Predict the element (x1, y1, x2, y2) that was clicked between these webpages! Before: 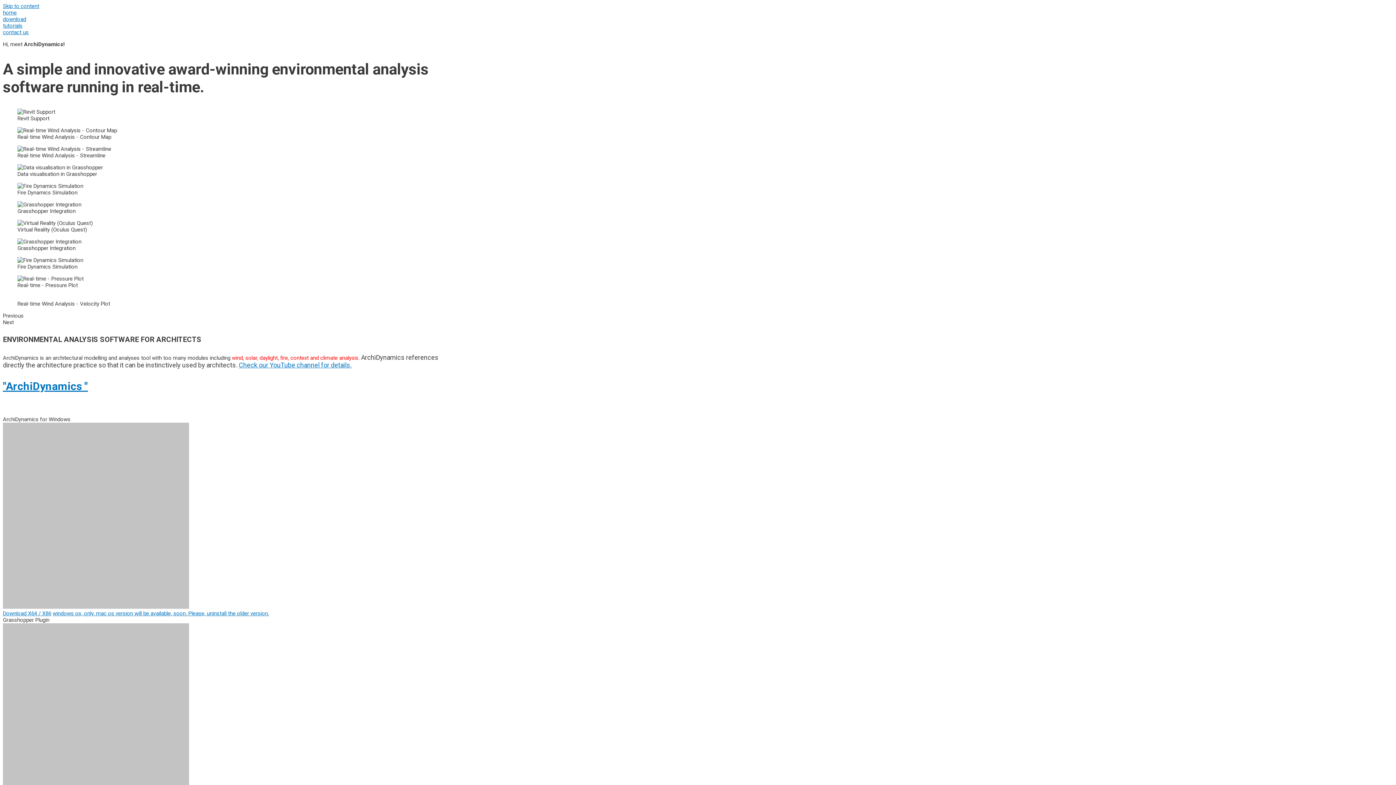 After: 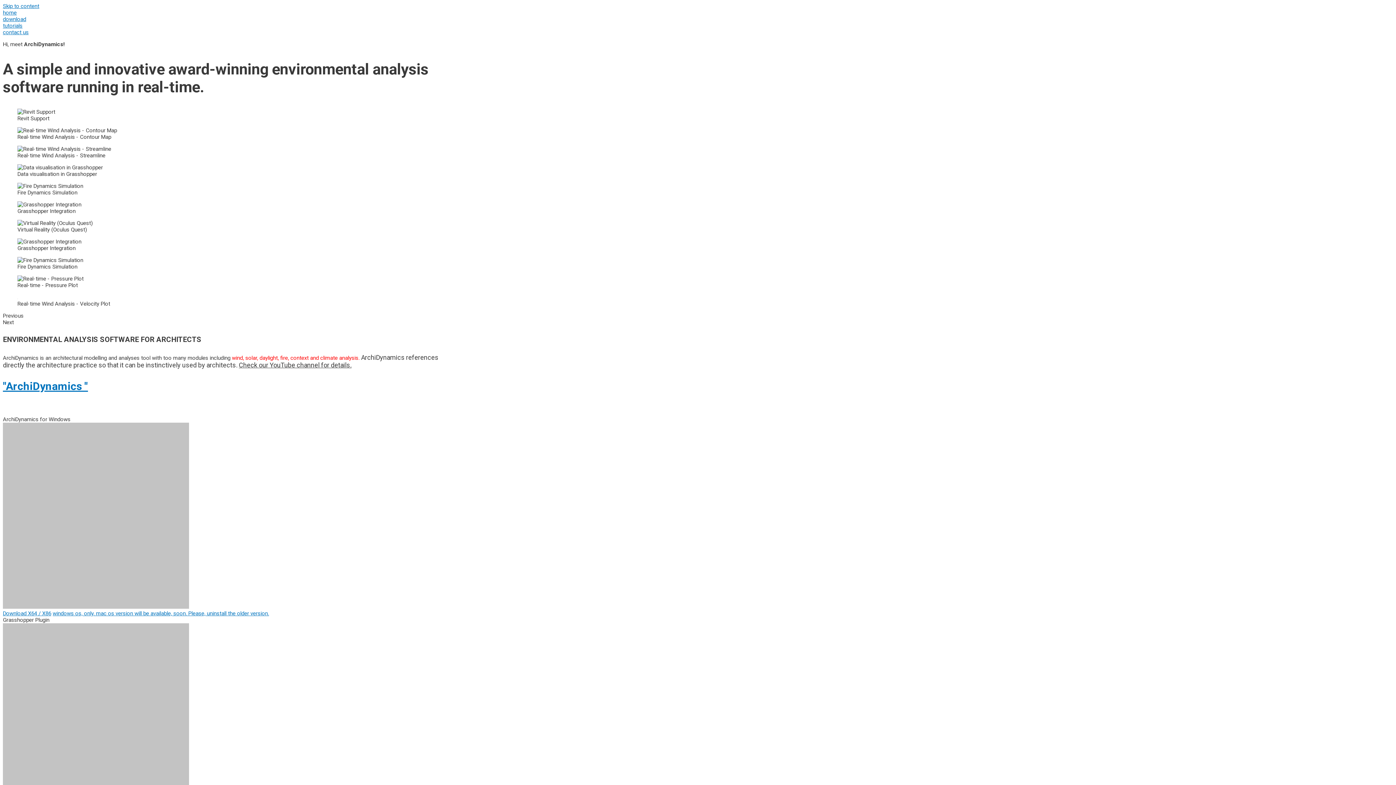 Action: bbox: (238, 361, 351, 369) label: Check our YouTube channel for details.